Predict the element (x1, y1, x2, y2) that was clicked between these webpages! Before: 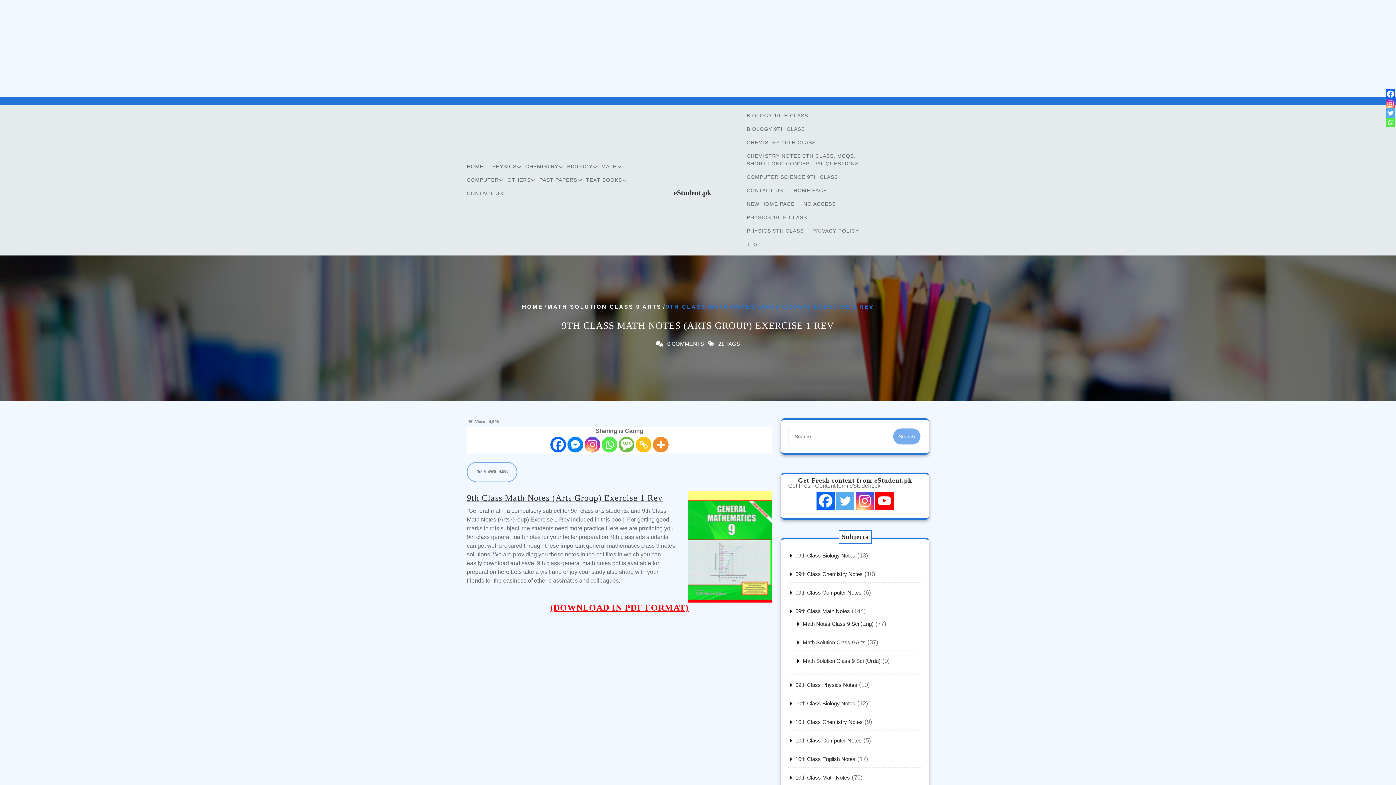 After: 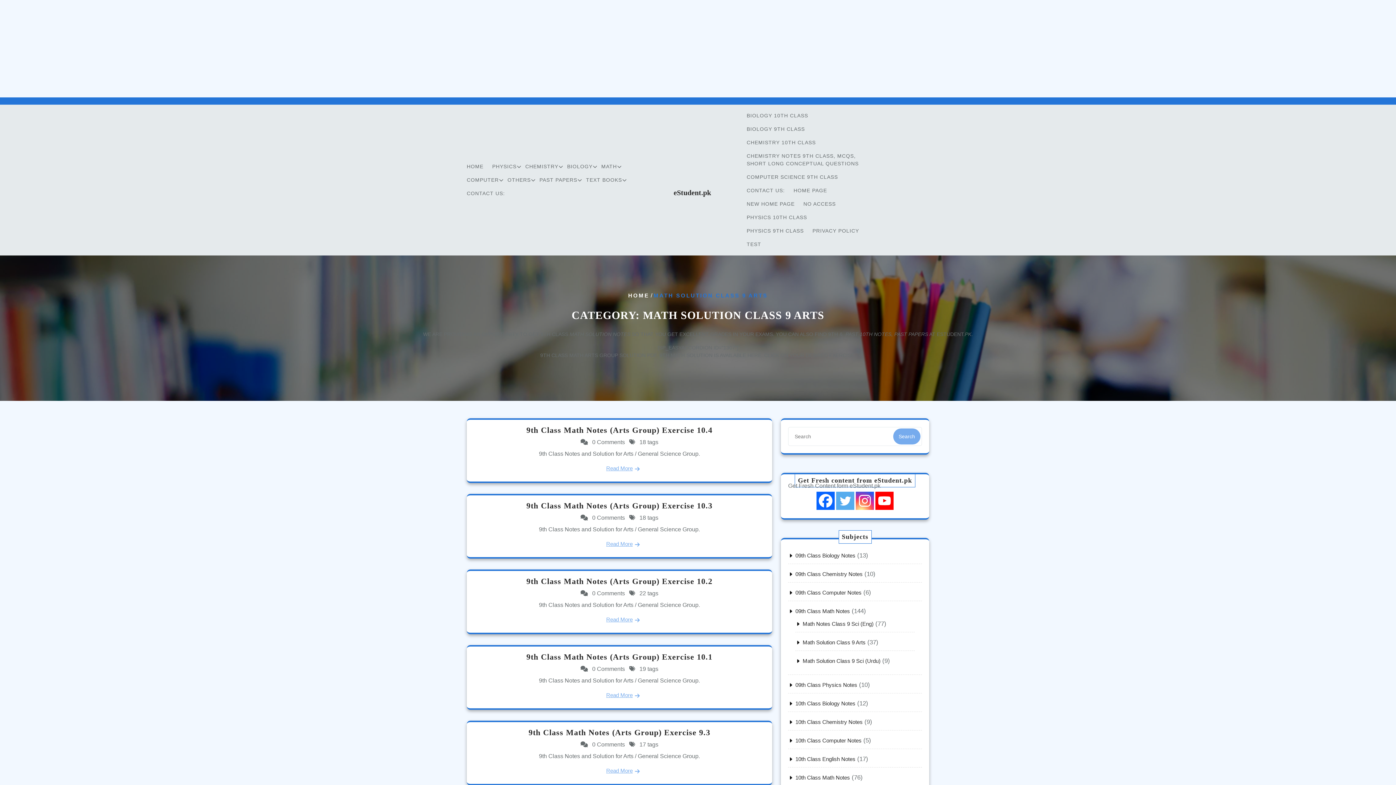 Action: label: MATH SOLUTION CLASS 9 ARTS bbox: (547, 303, 661, 310)